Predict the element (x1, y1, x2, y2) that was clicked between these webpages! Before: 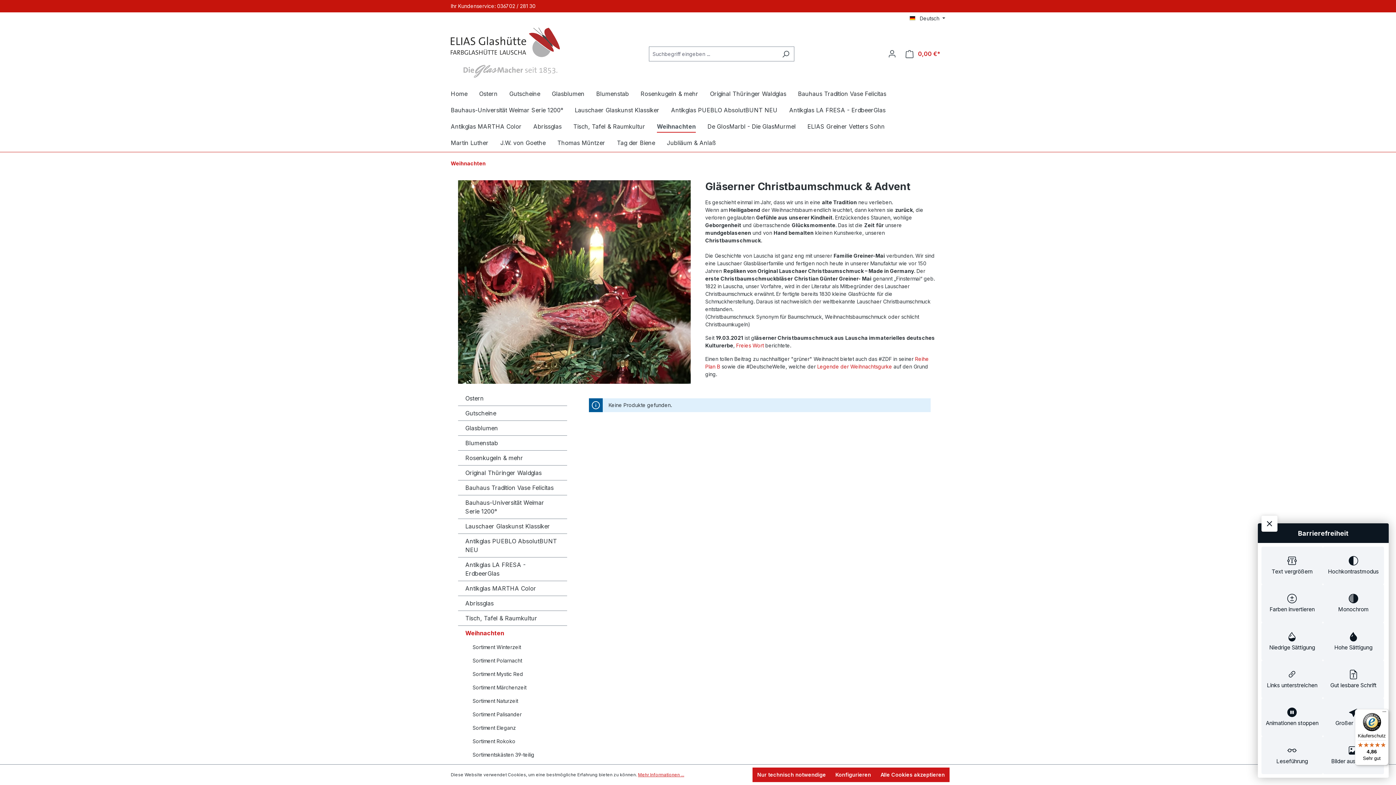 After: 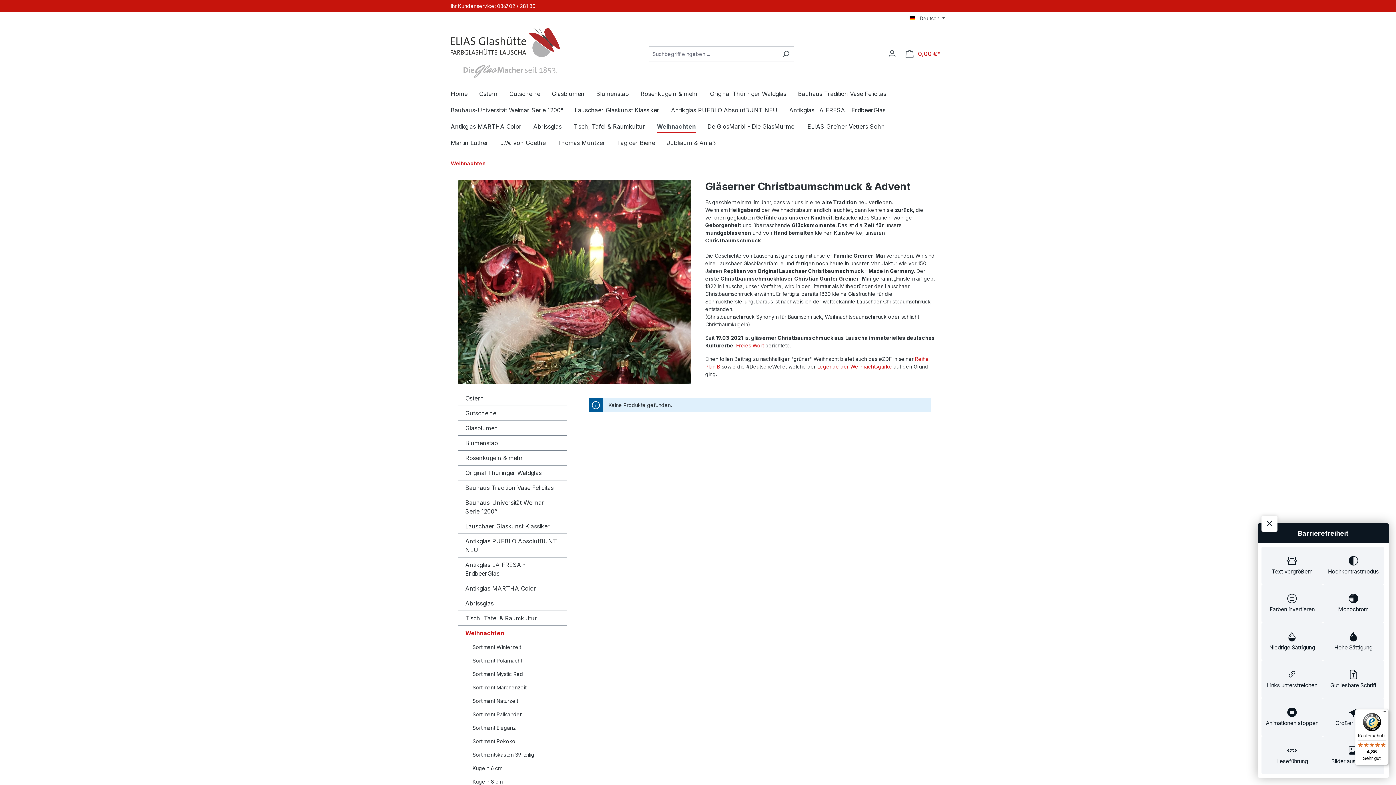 Action: label: Nur technisch notwendige bbox: (752, 768, 830, 782)